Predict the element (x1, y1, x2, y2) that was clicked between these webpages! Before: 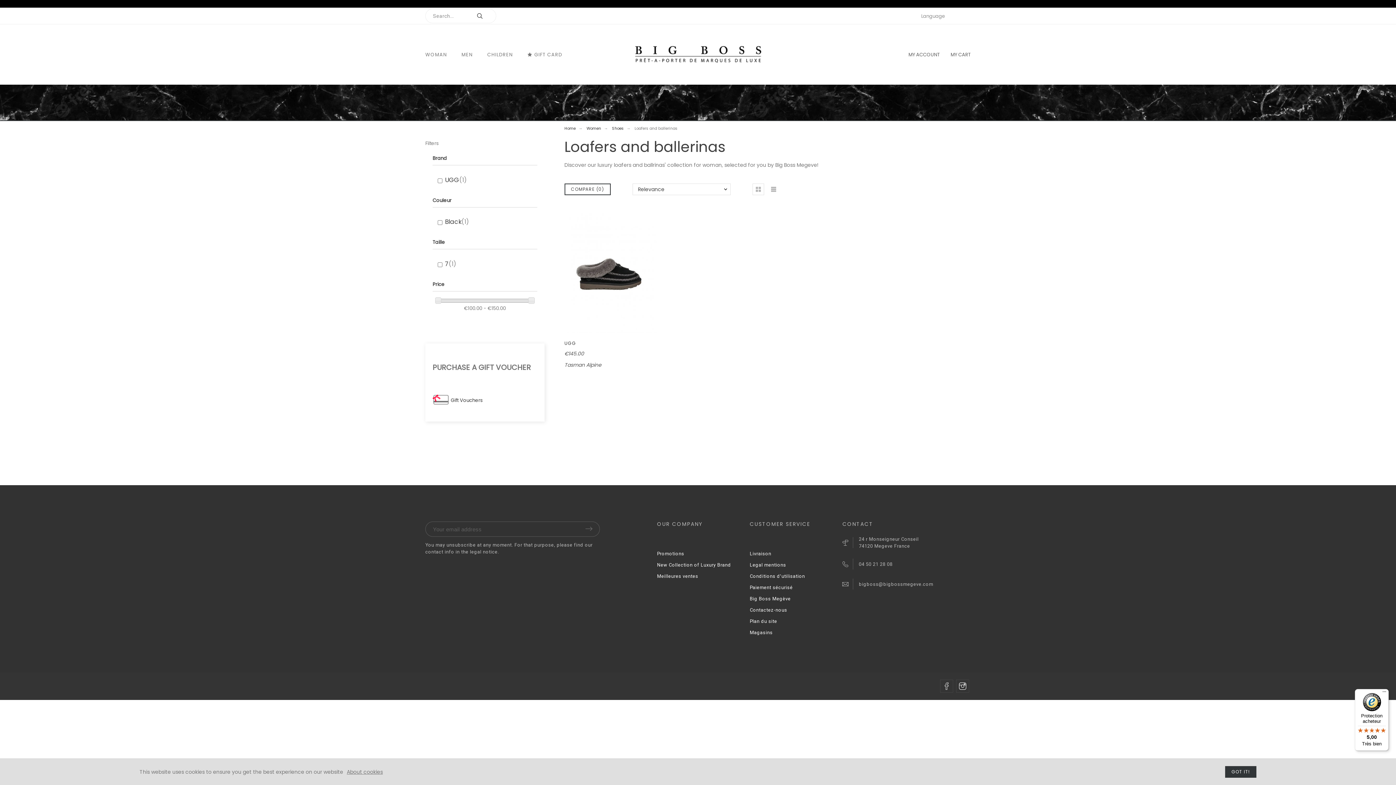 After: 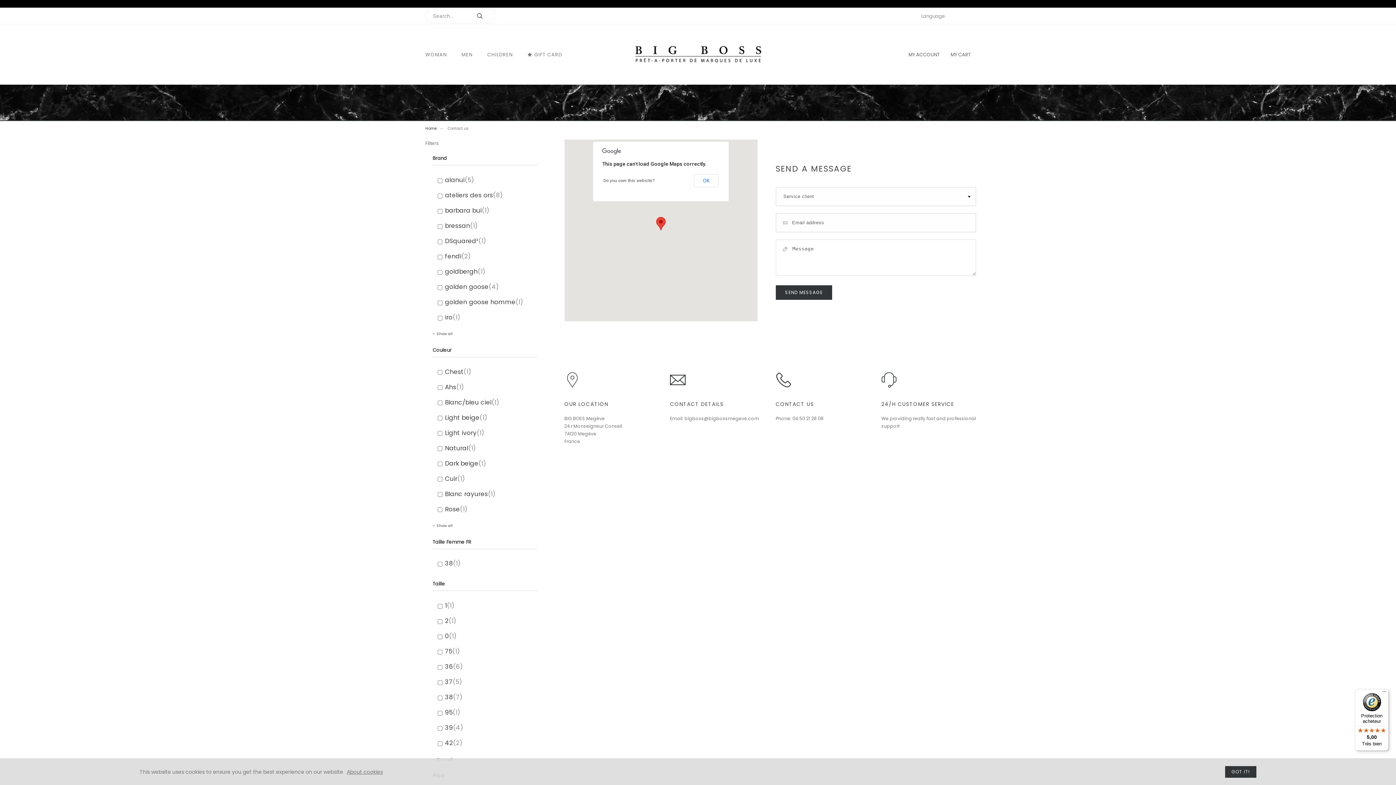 Action: label: Contactez-nous bbox: (749, 607, 787, 613)